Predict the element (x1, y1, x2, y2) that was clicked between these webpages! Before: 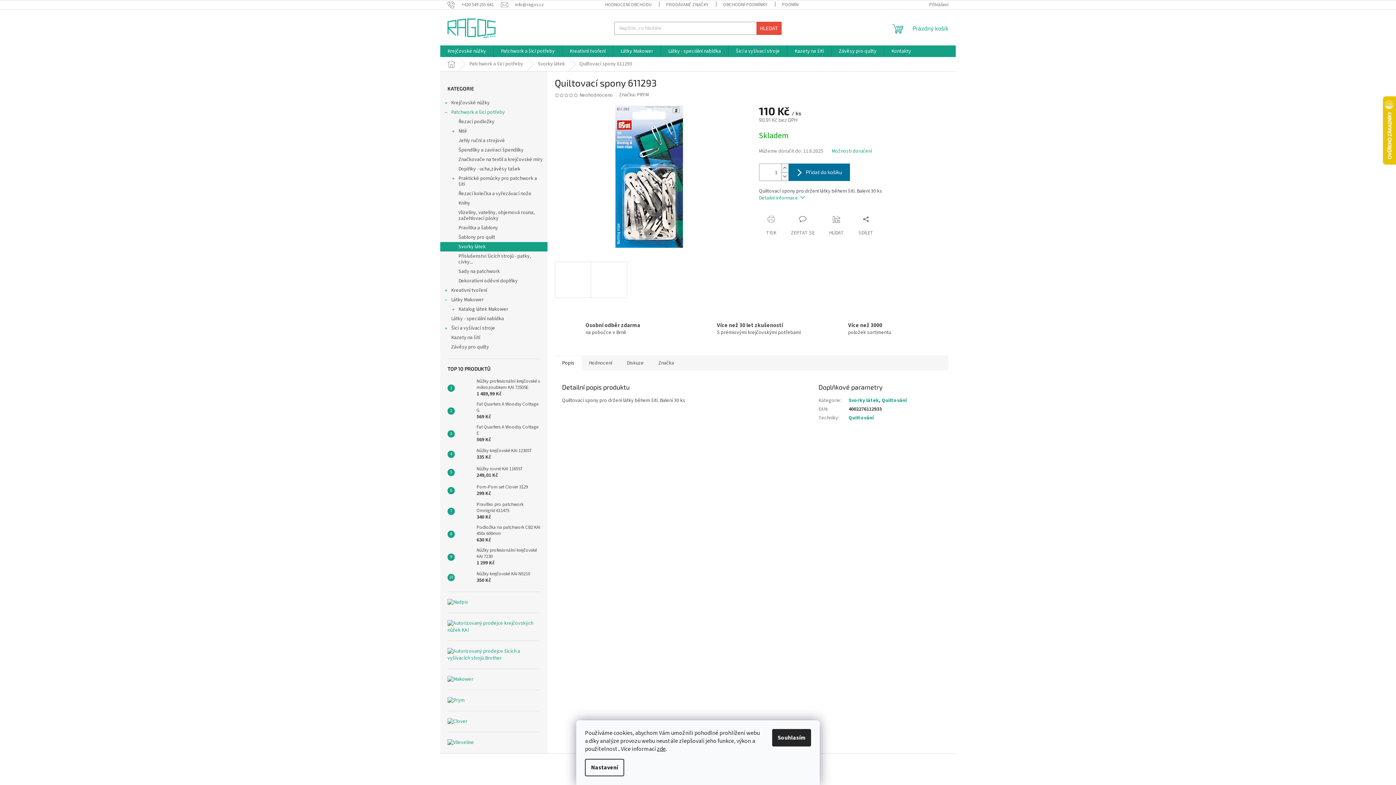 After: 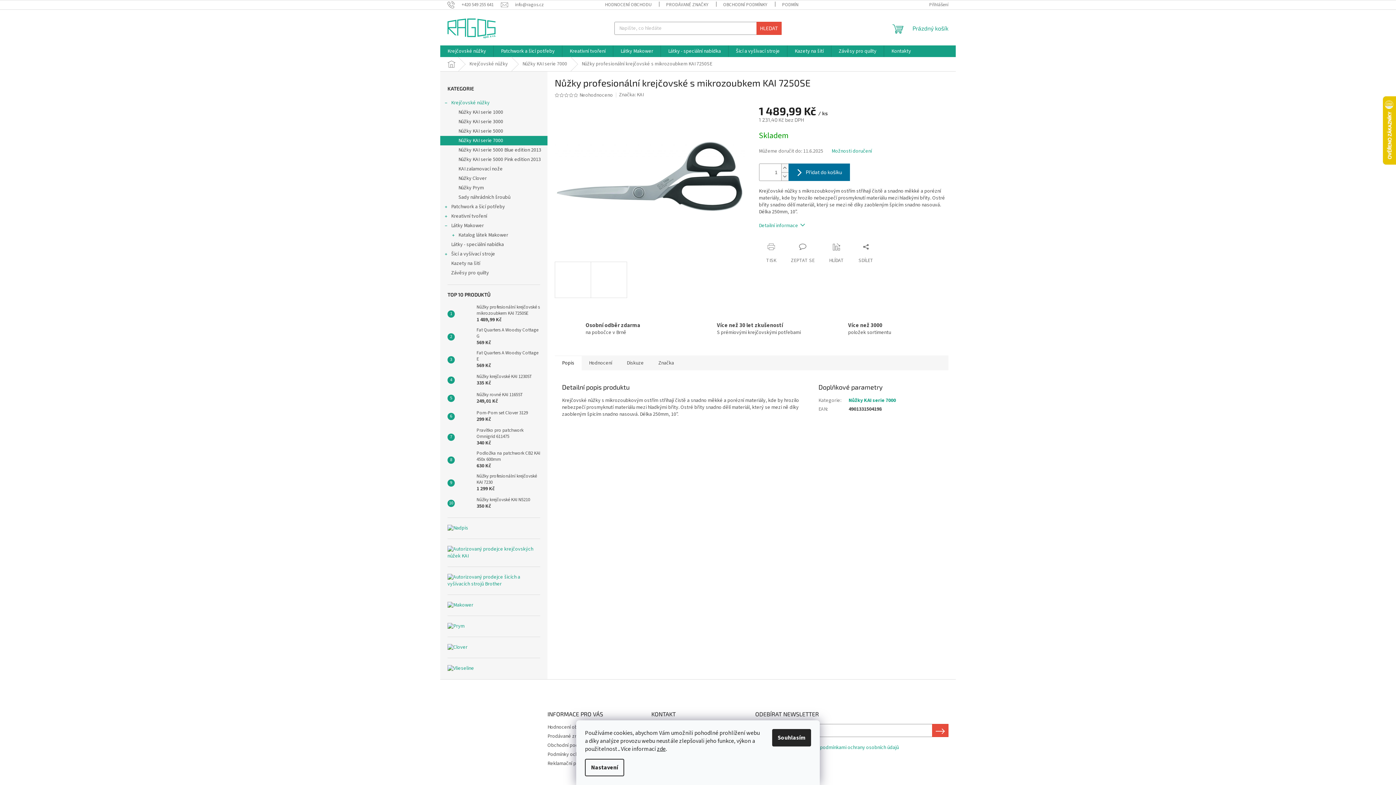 Action: label: Nůžky profesionální krejčovské s mikrozoubkem KAI 7250SE
1 489,99 Kč bbox: (473, 378, 540, 397)